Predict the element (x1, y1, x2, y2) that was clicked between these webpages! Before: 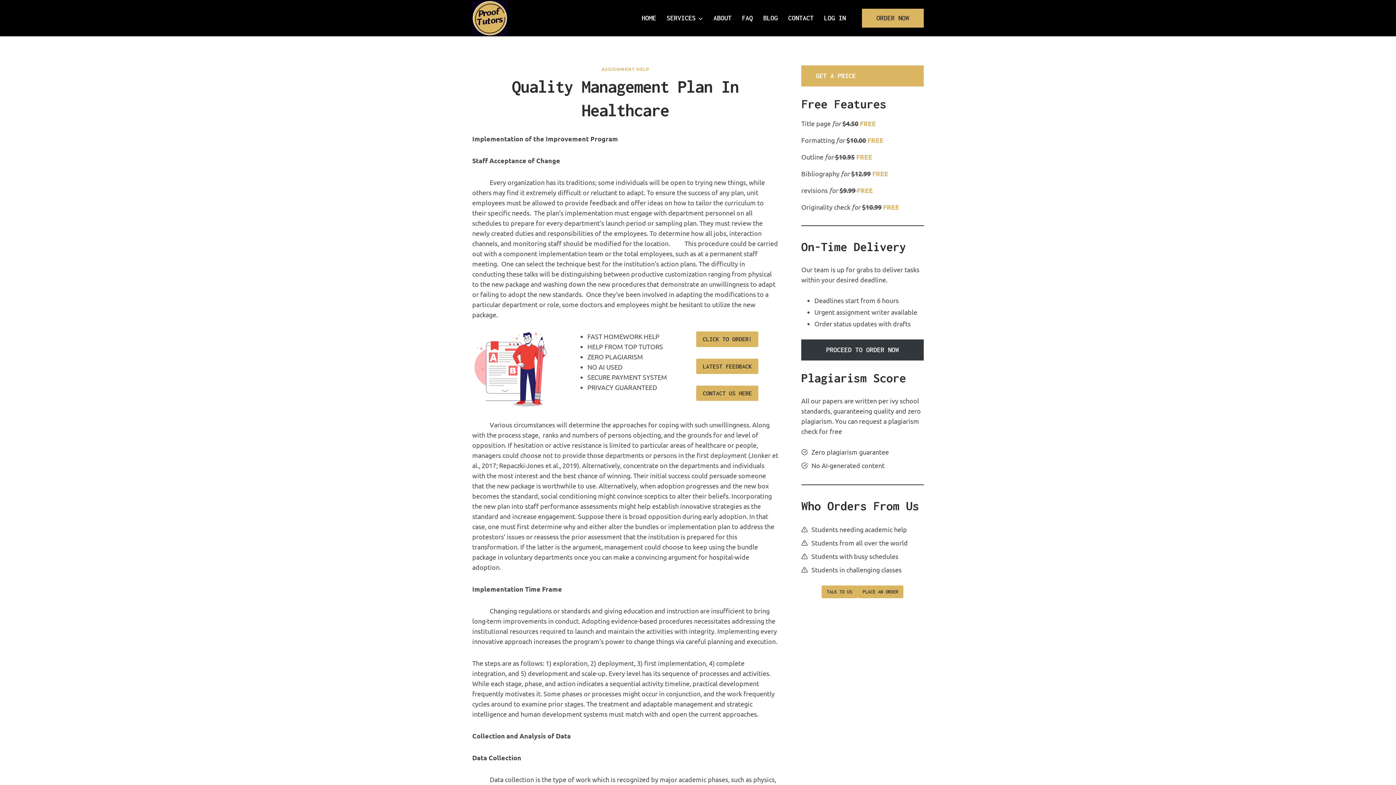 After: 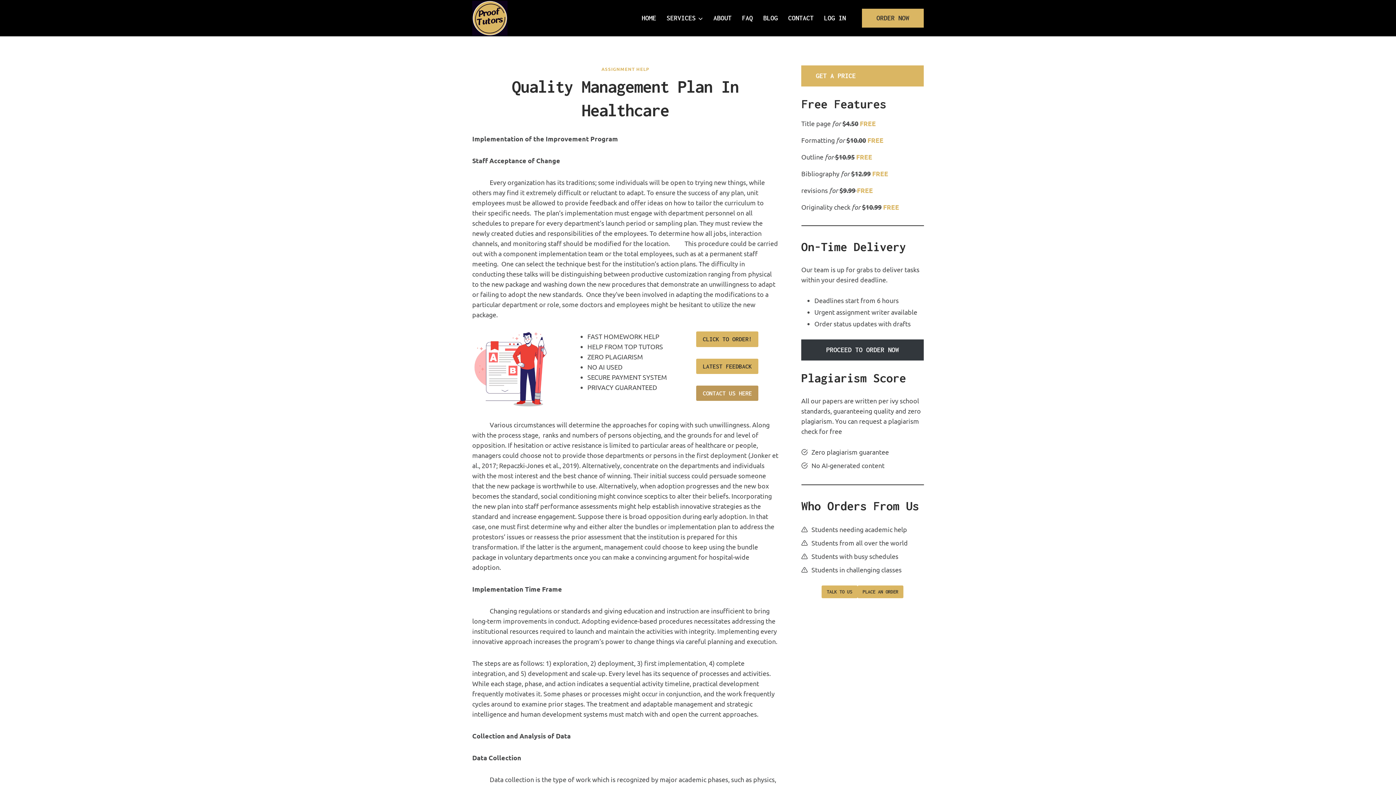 Action: bbox: (696, 385, 758, 401) label: CONTACT US HERE